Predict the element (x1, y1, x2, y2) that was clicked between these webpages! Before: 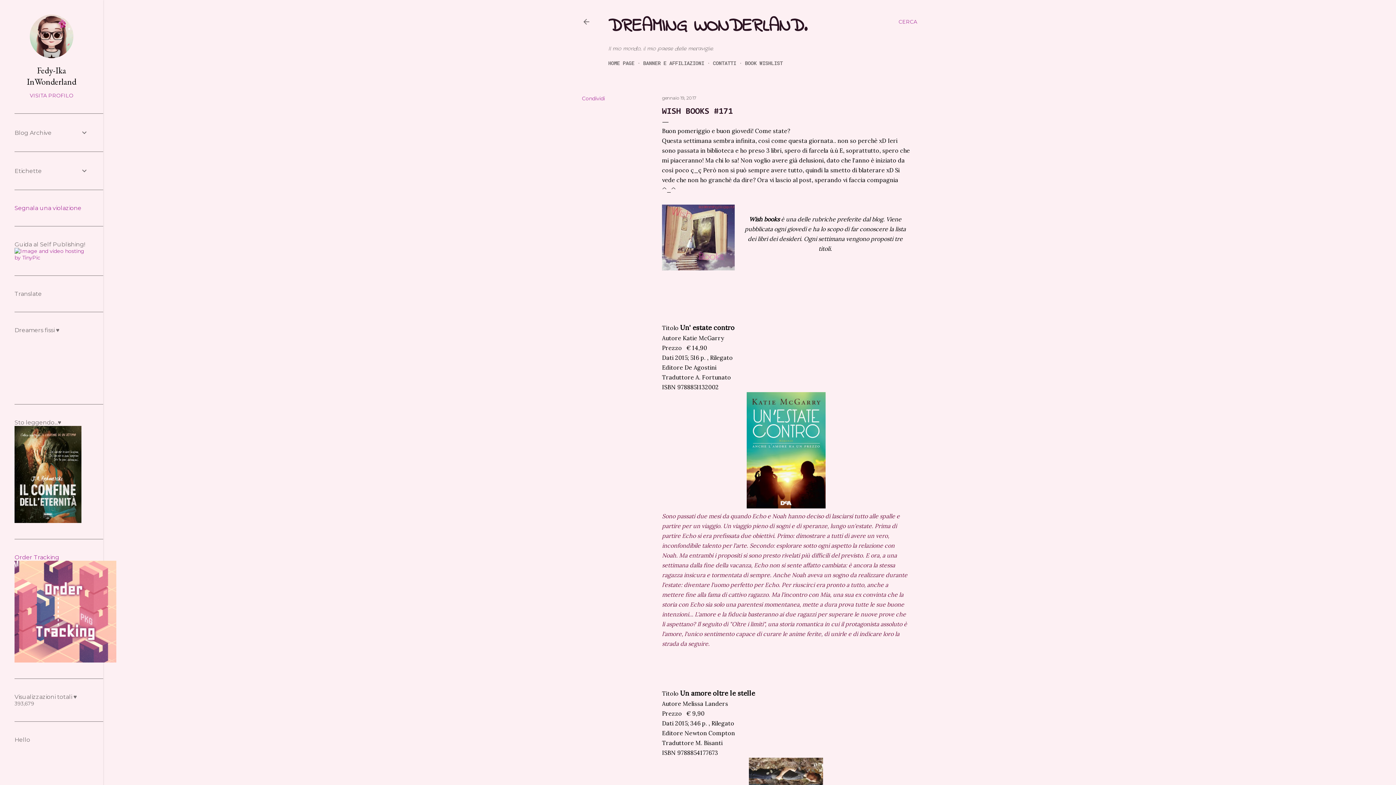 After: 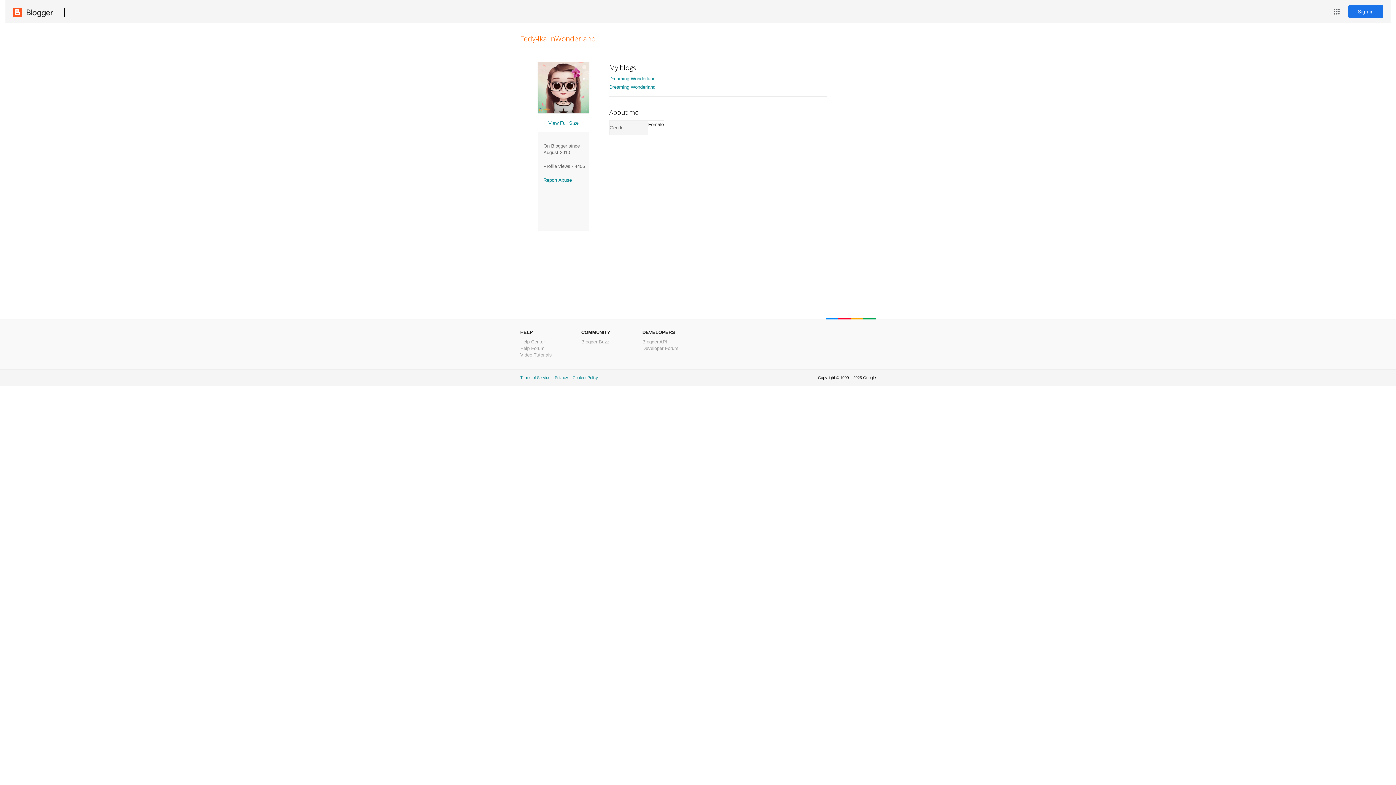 Action: bbox: (14, 64, 88, 87) label: Fedy-Ika InWonderland